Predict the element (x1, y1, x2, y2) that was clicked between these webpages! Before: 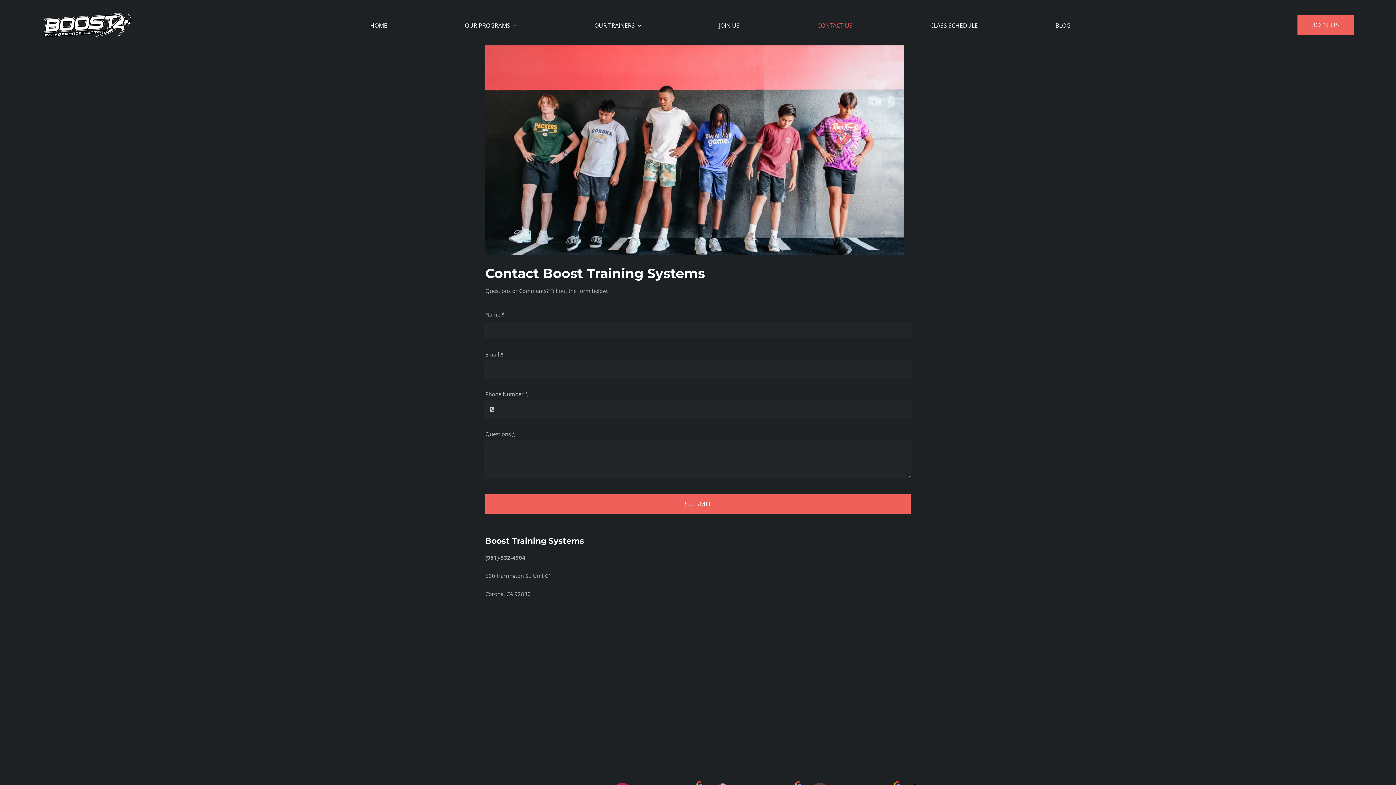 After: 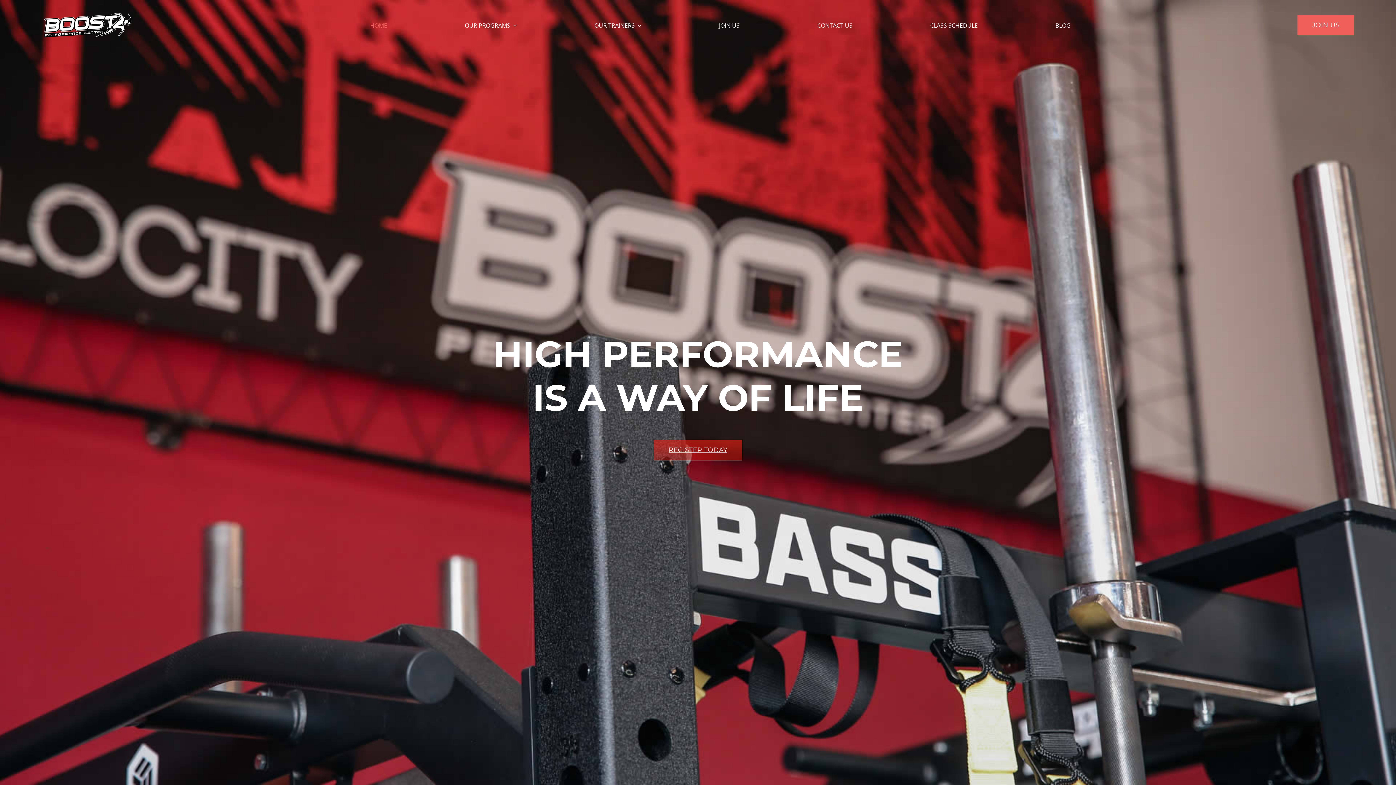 Action: bbox: (370, 19, 387, 31) label: HOME